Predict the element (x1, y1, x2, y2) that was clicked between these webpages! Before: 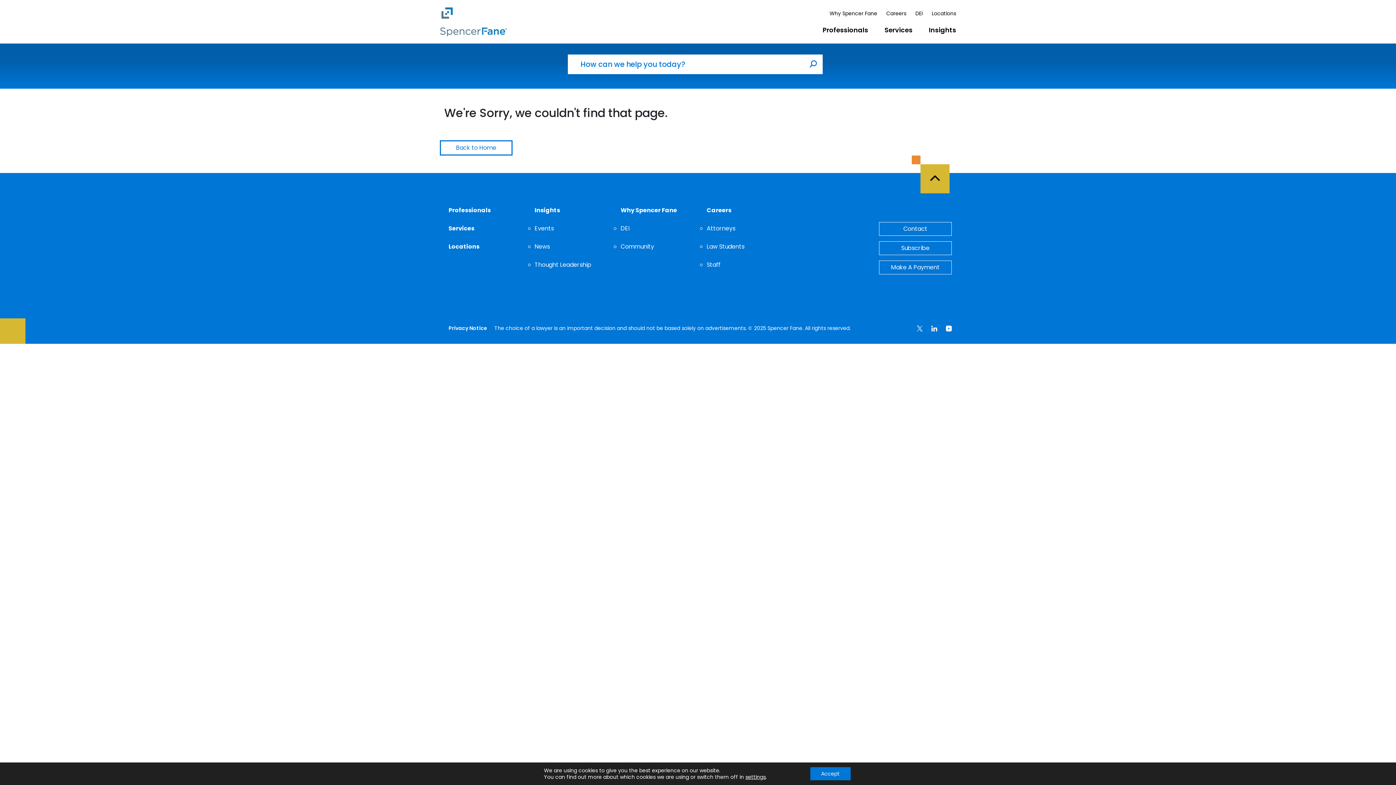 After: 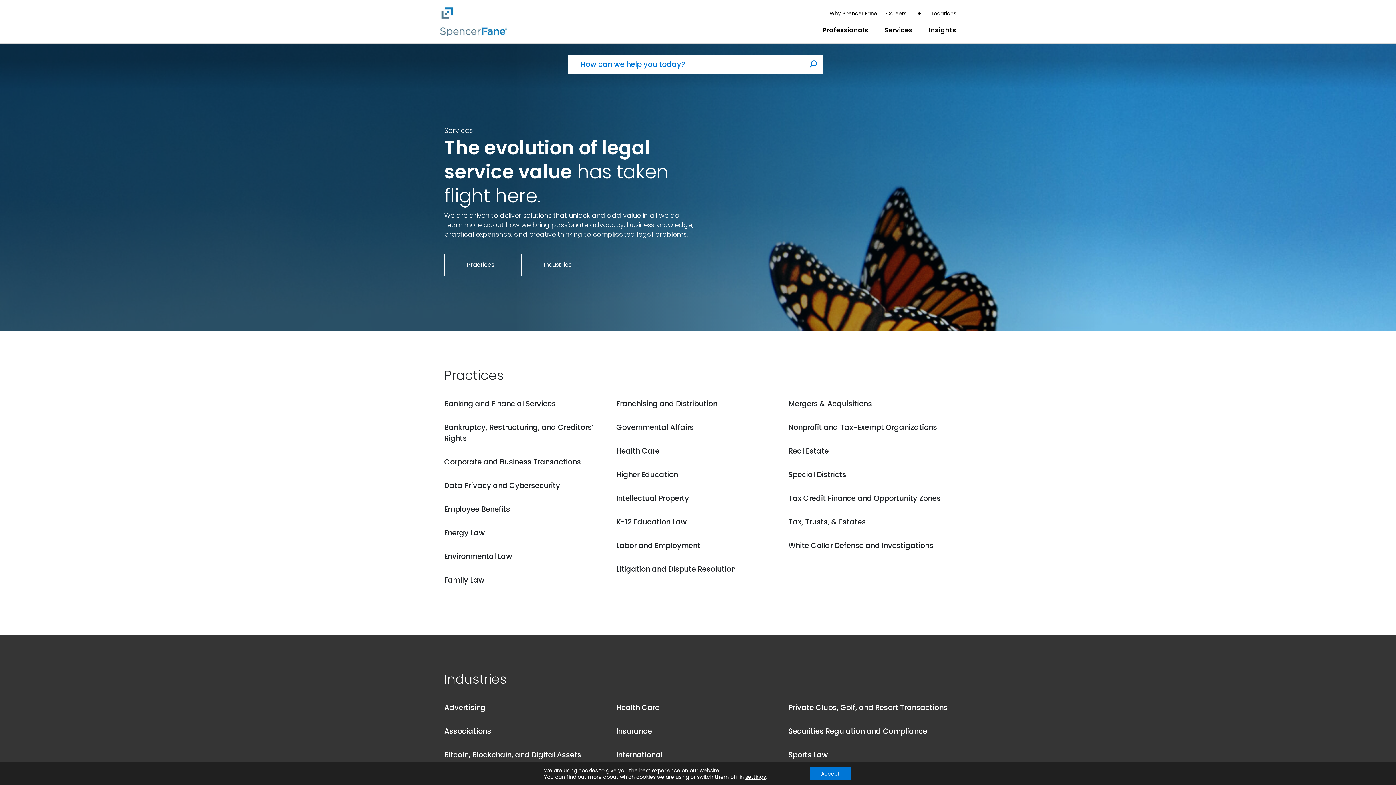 Action: label: Services bbox: (884, 25, 912, 34)